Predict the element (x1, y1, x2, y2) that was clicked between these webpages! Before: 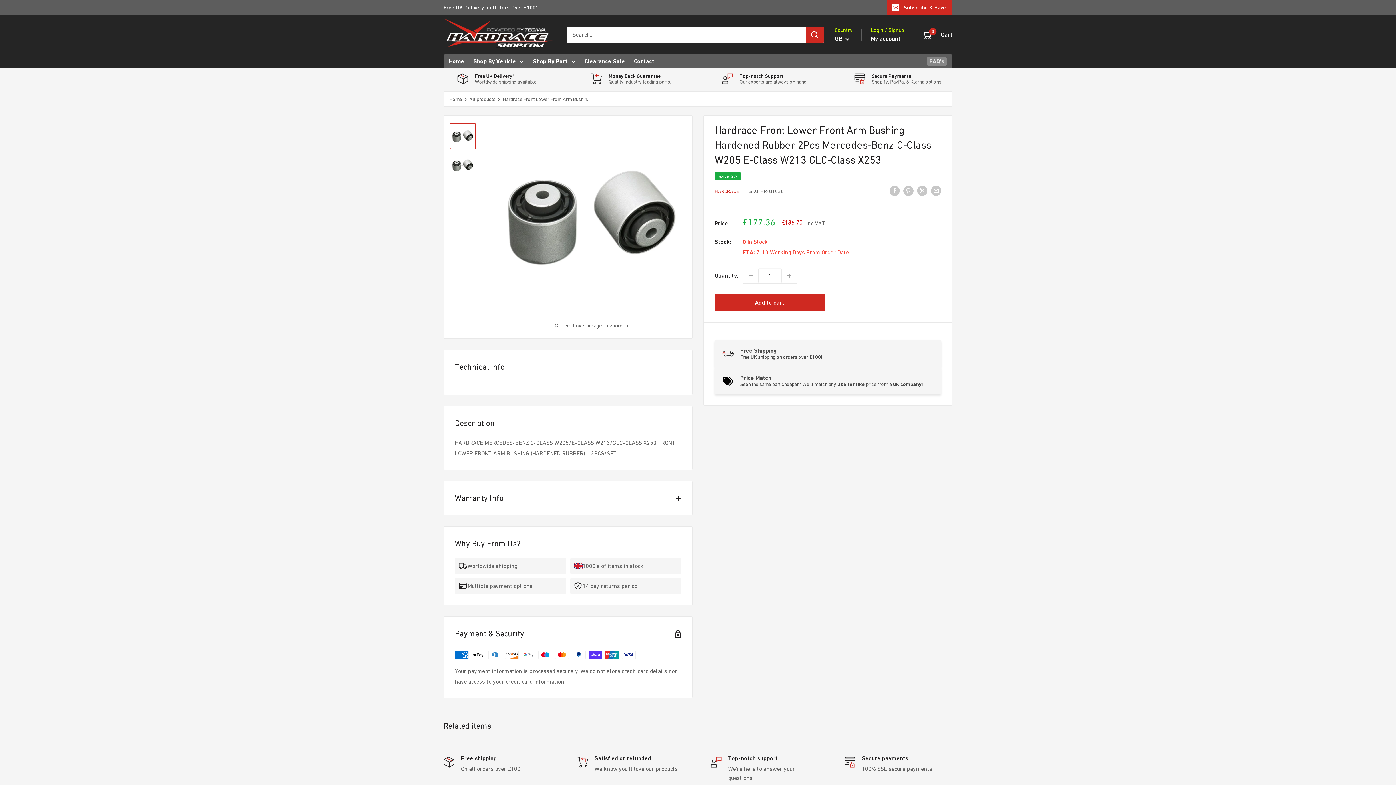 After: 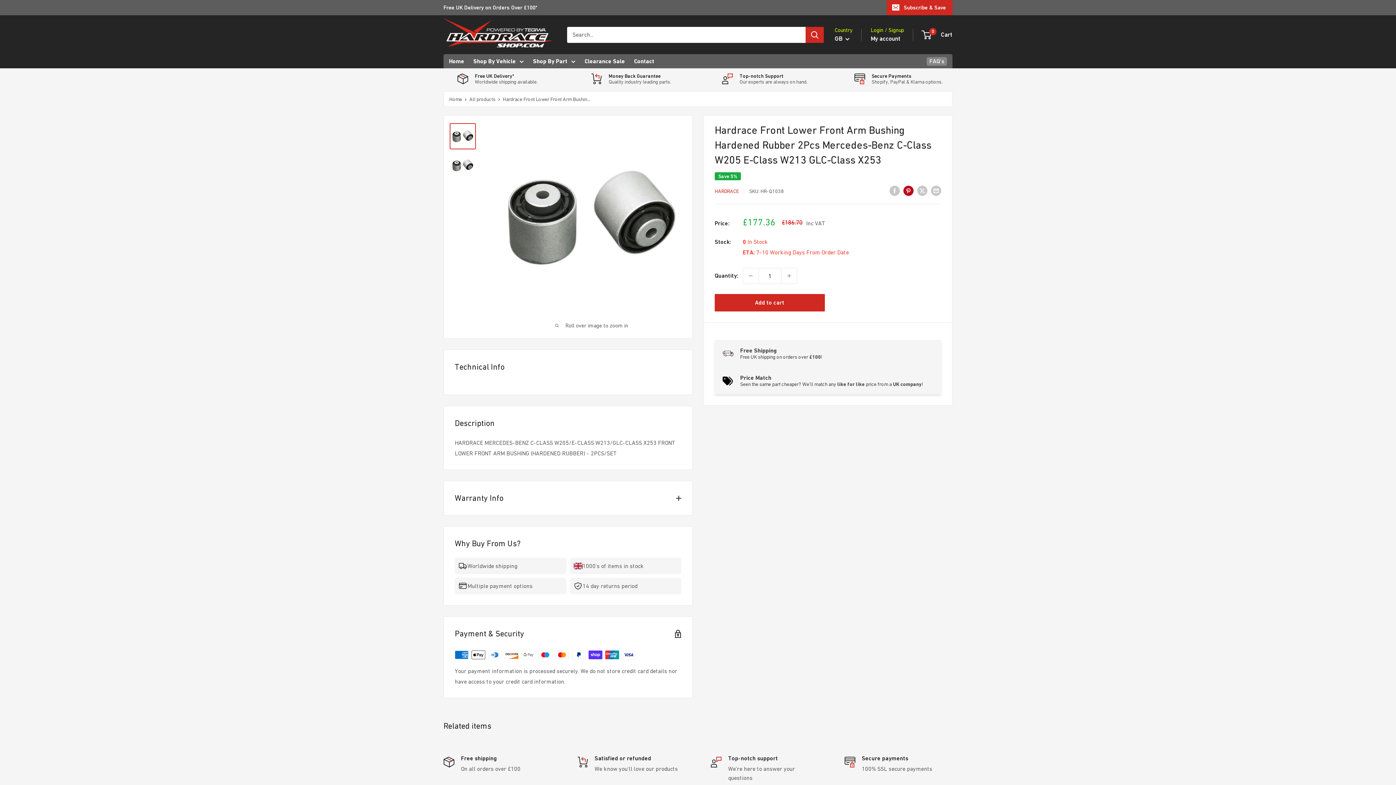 Action: label: Pin on Pinterest bbox: (903, 185, 913, 196)